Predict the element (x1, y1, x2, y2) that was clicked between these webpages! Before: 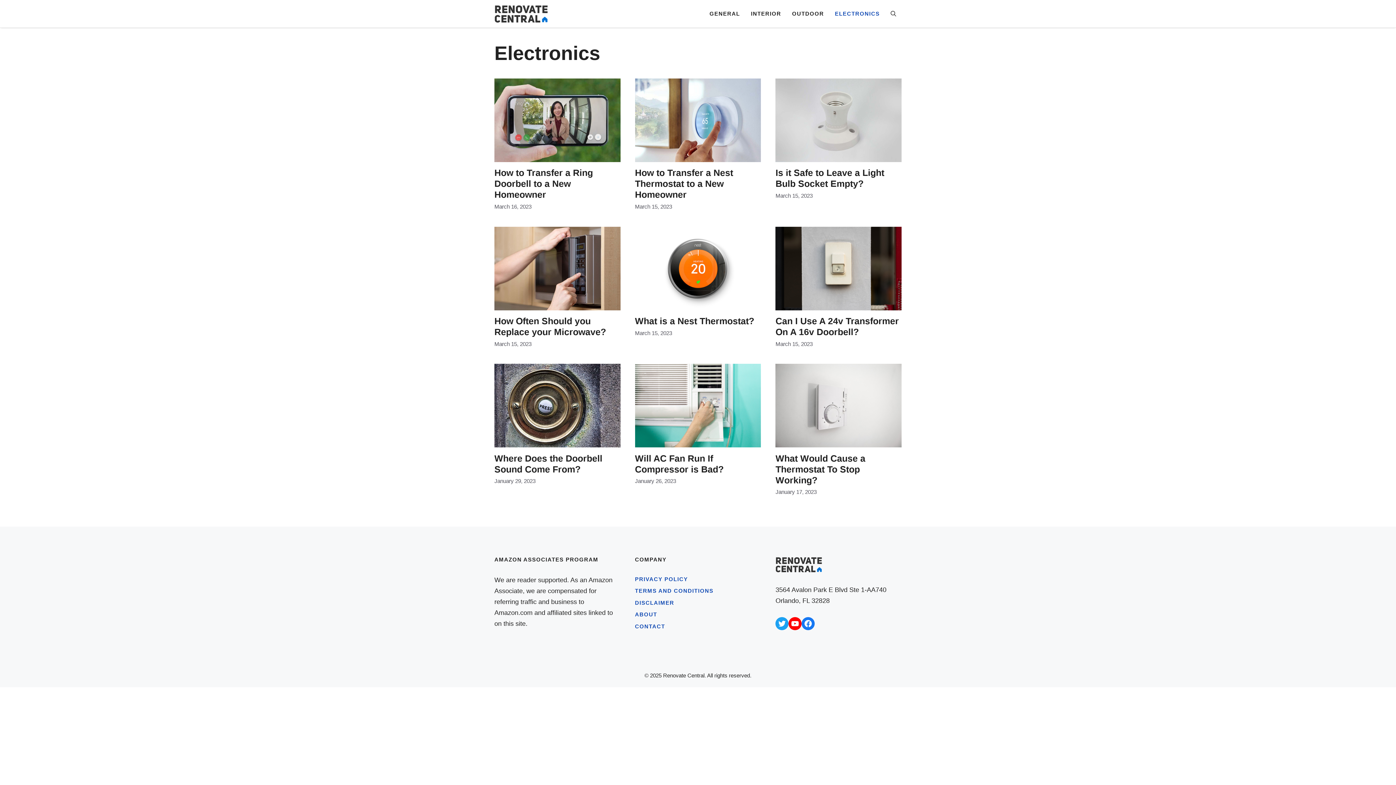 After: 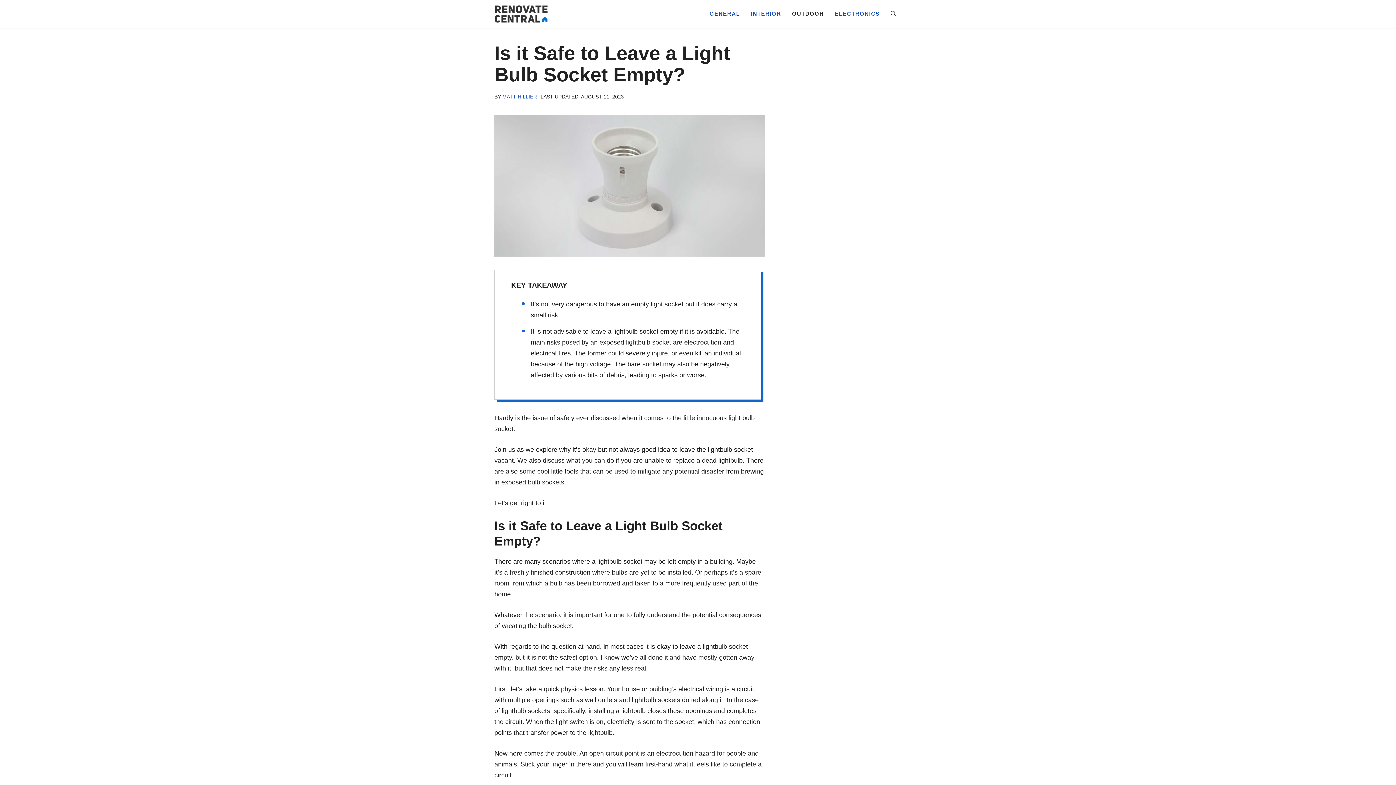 Action: bbox: (775, 156, 901, 163)